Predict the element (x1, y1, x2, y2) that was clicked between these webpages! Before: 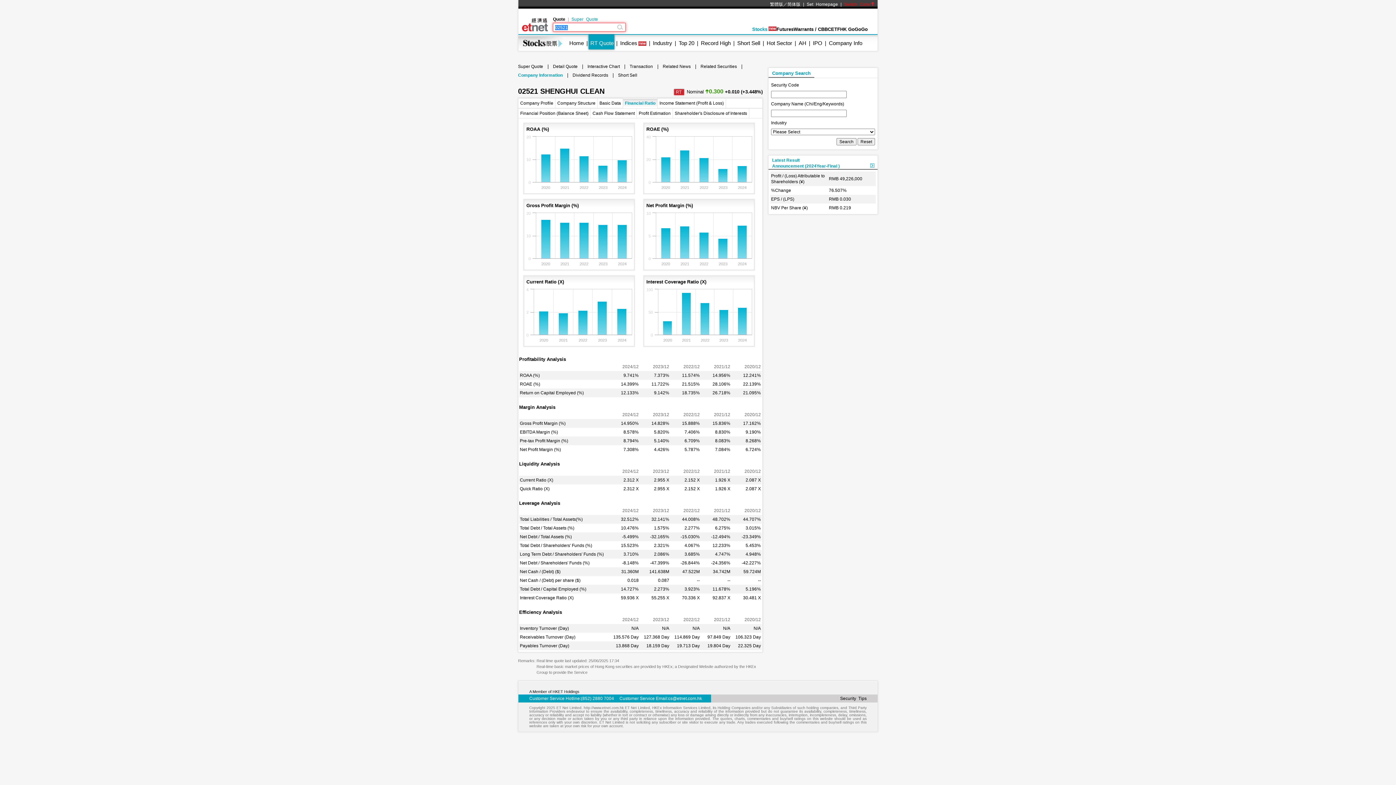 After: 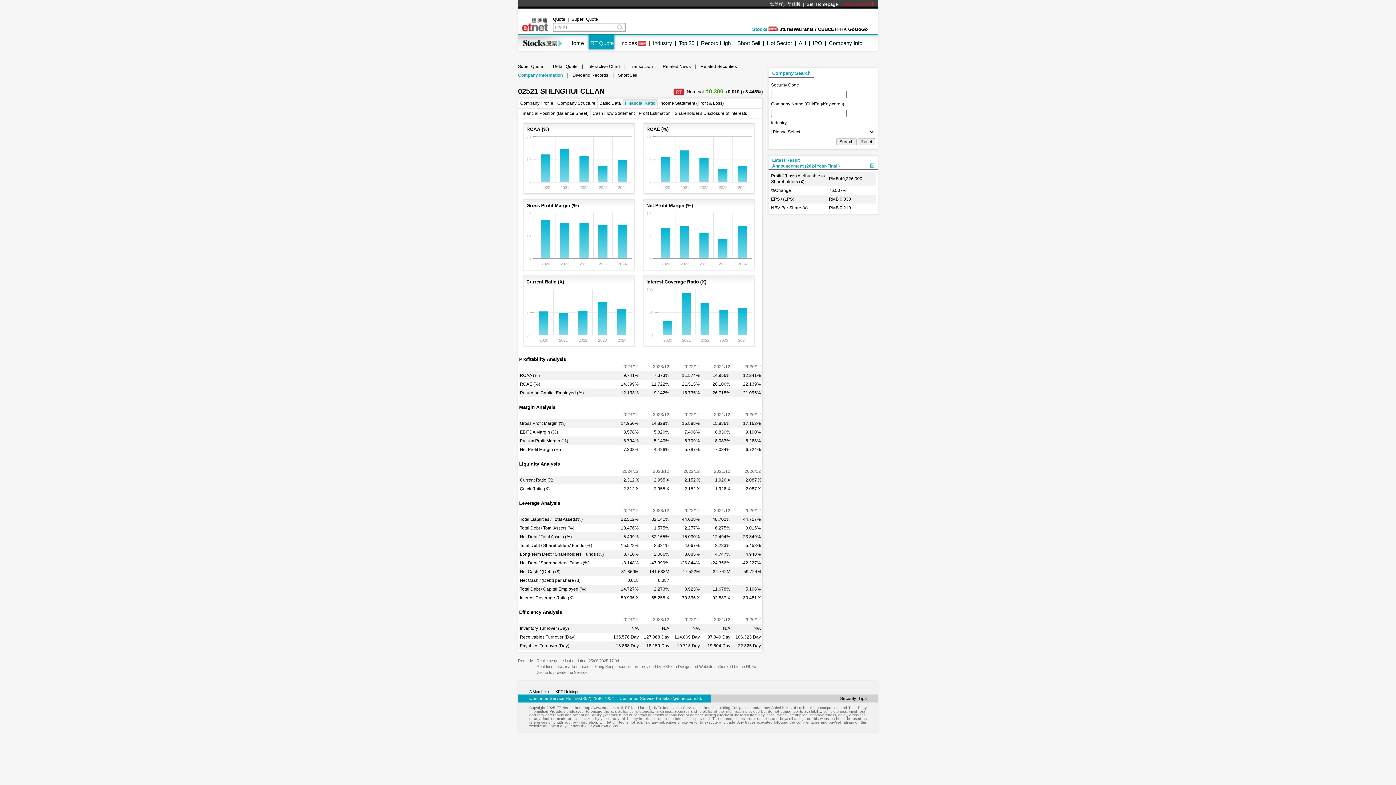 Action: label: Super Quote bbox: (571, 16, 598, 21)